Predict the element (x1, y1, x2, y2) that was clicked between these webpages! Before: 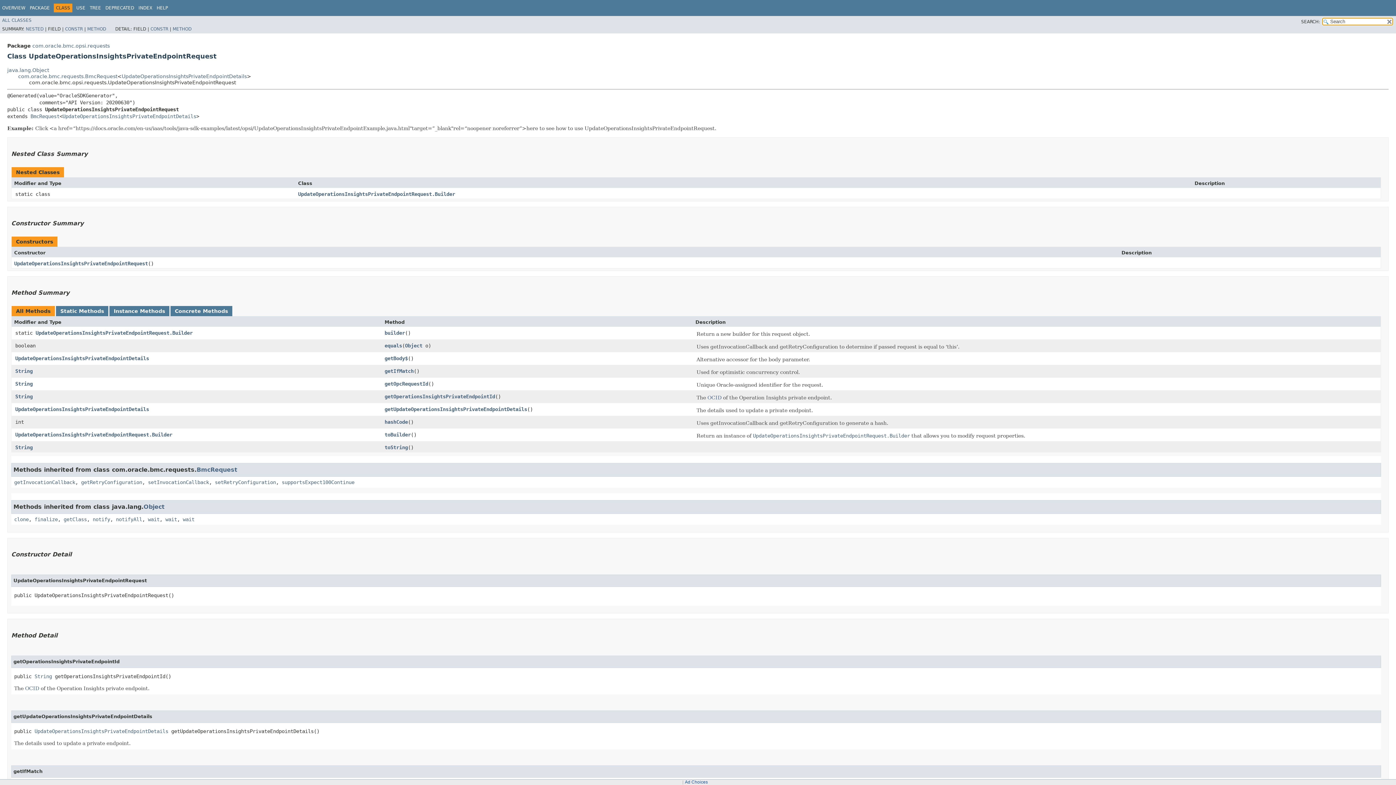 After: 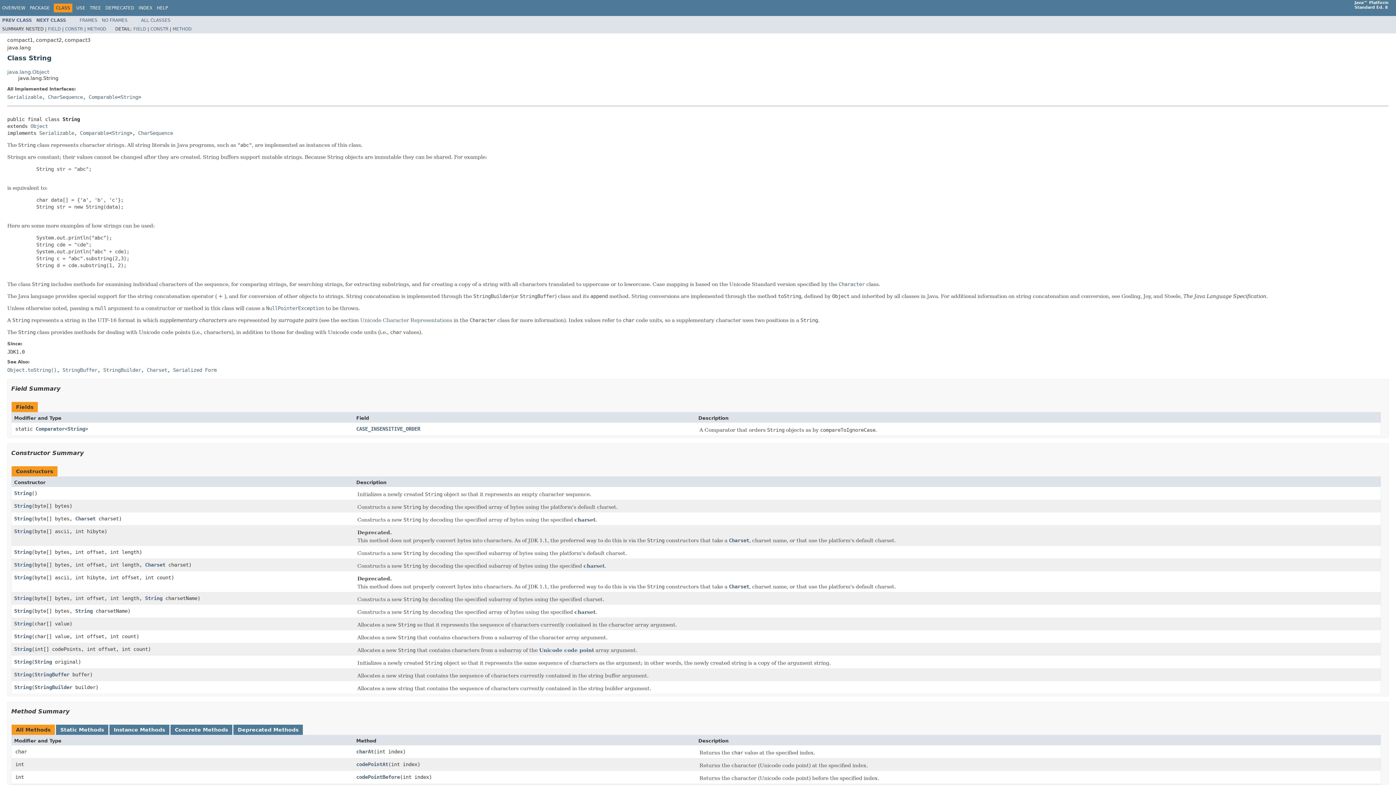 Action: bbox: (15, 380, 32, 386) label: String